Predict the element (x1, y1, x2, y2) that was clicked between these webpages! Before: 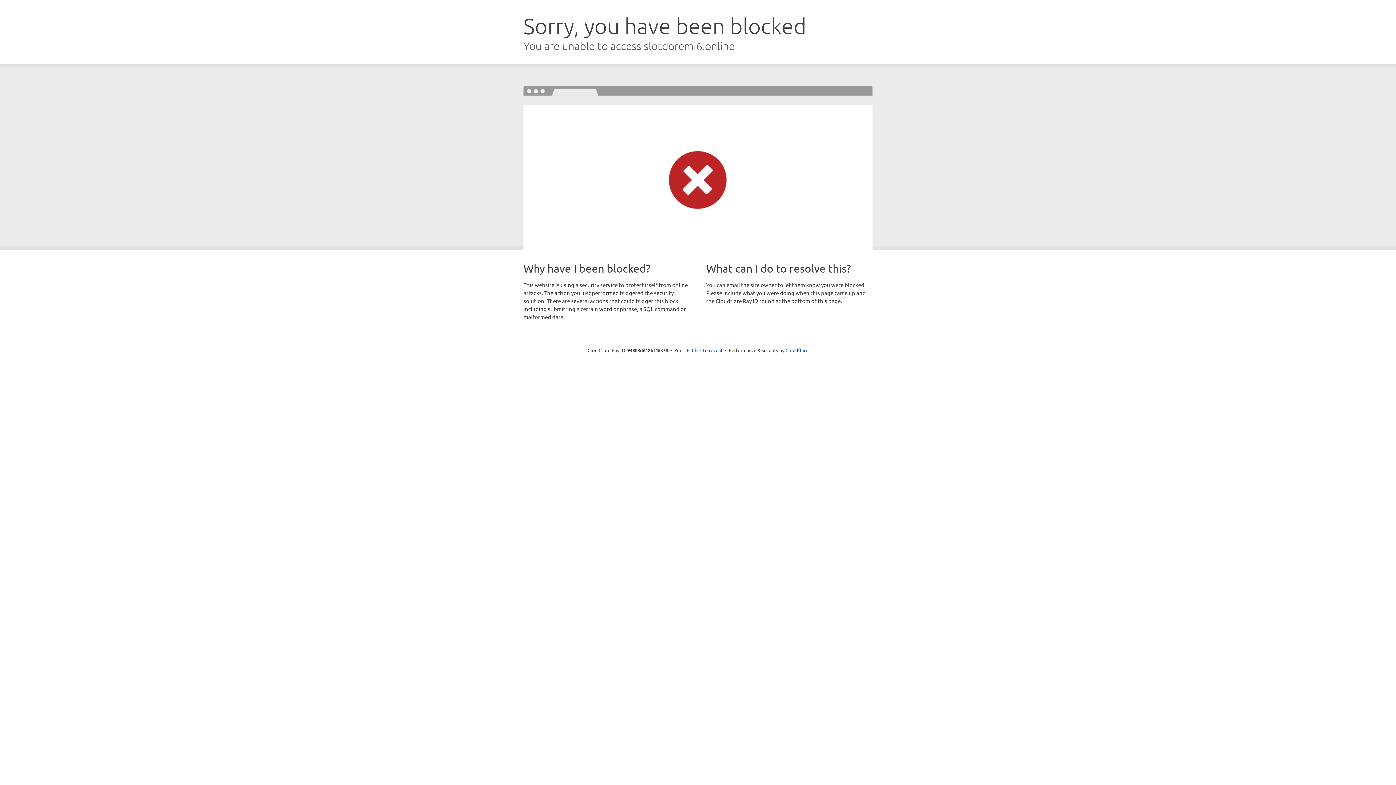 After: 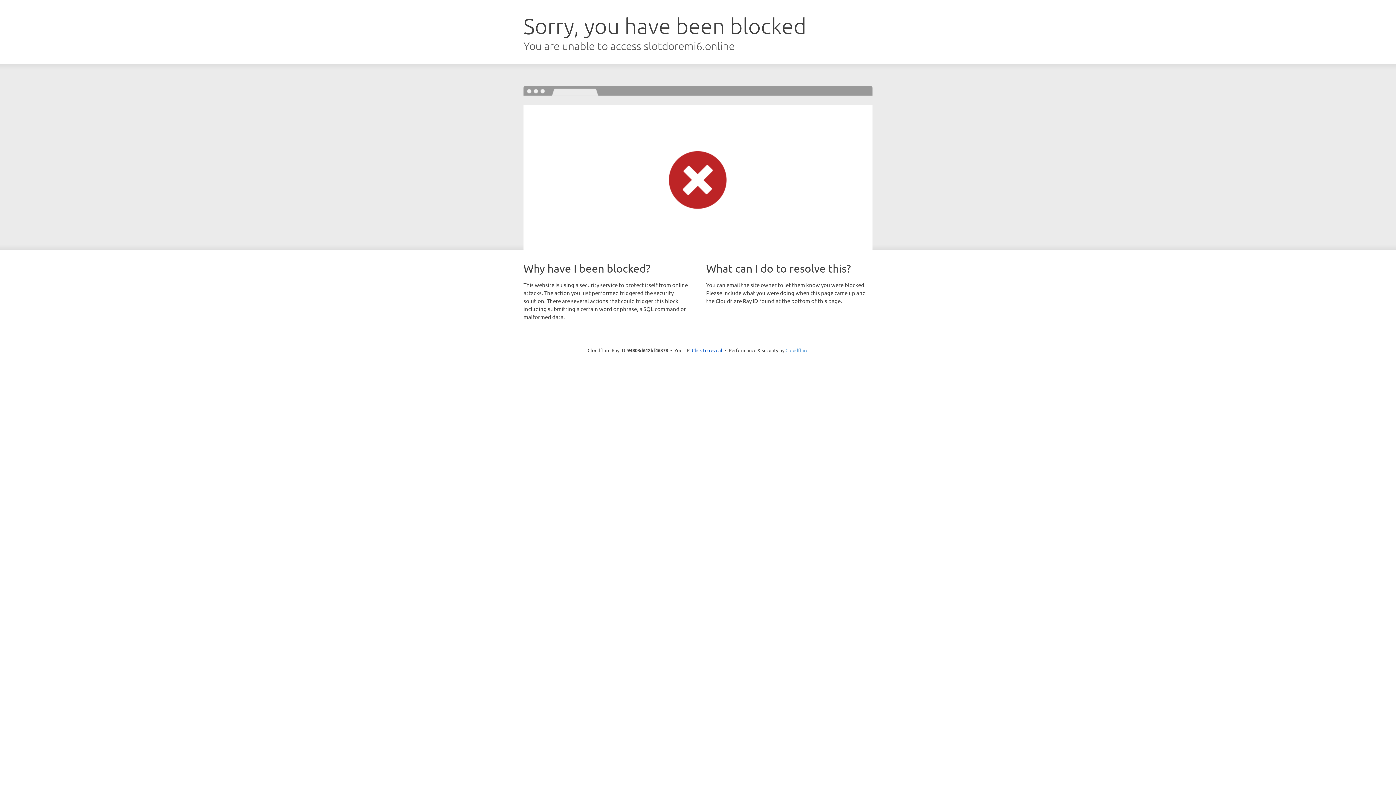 Action: bbox: (785, 347, 808, 353) label: Cloudflare